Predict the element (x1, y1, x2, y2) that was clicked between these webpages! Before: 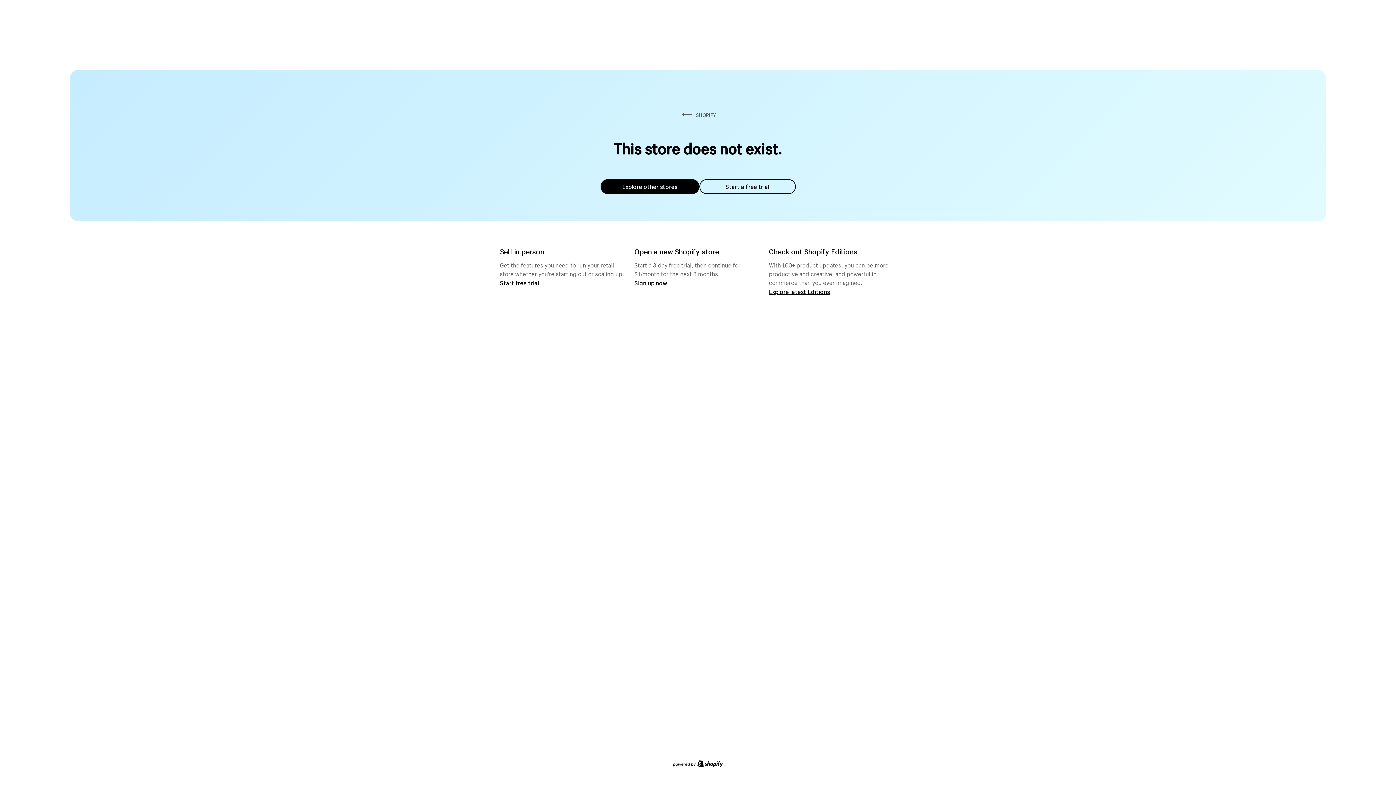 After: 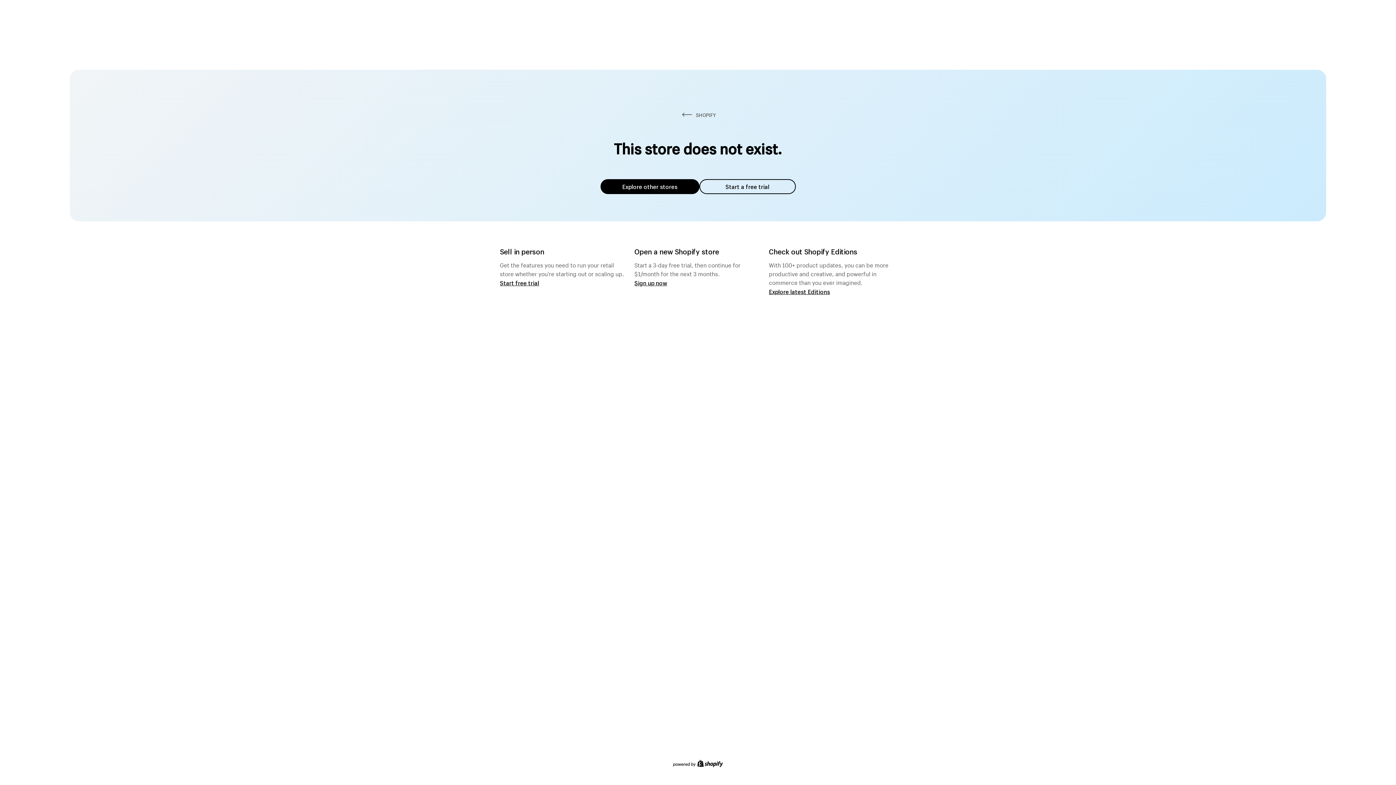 Action: bbox: (600, 179, 699, 194) label: Explore other stores